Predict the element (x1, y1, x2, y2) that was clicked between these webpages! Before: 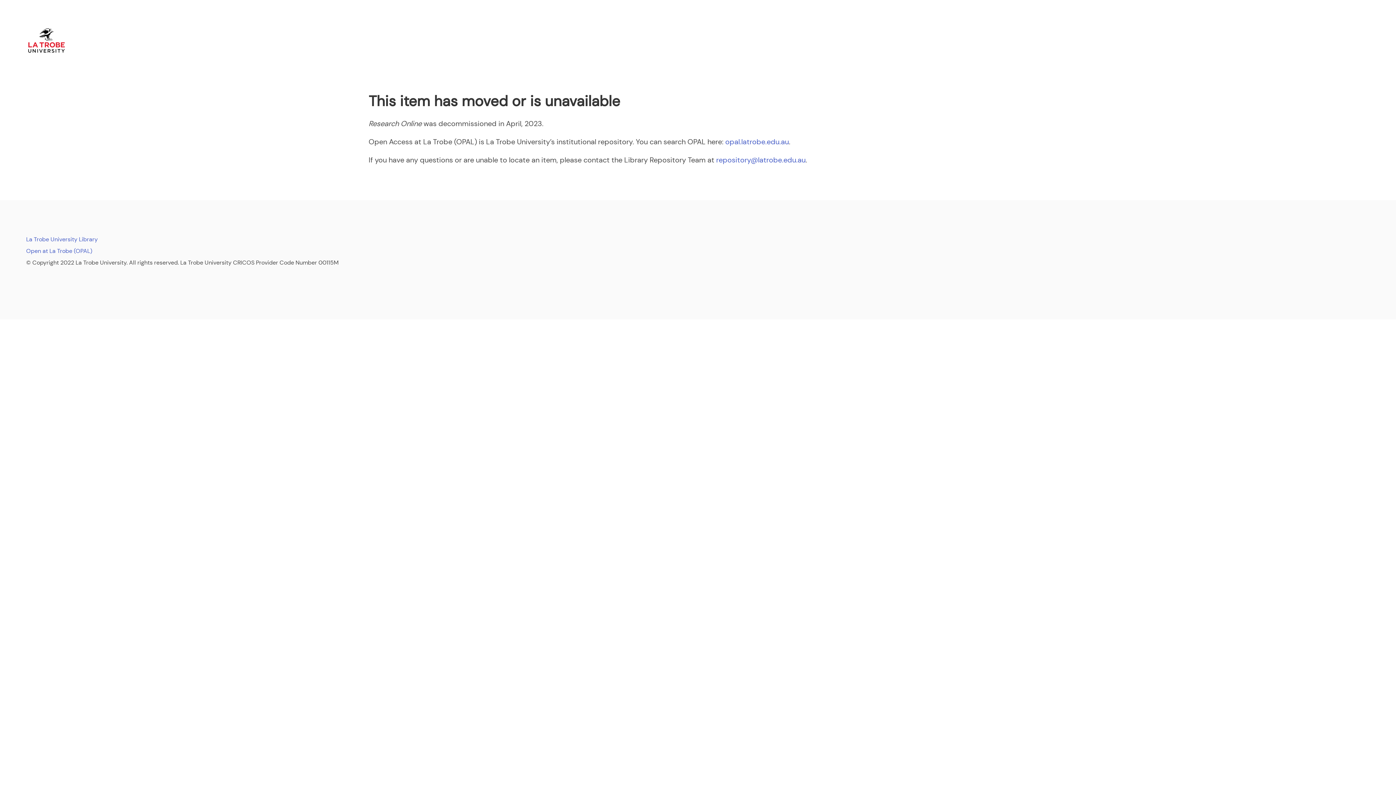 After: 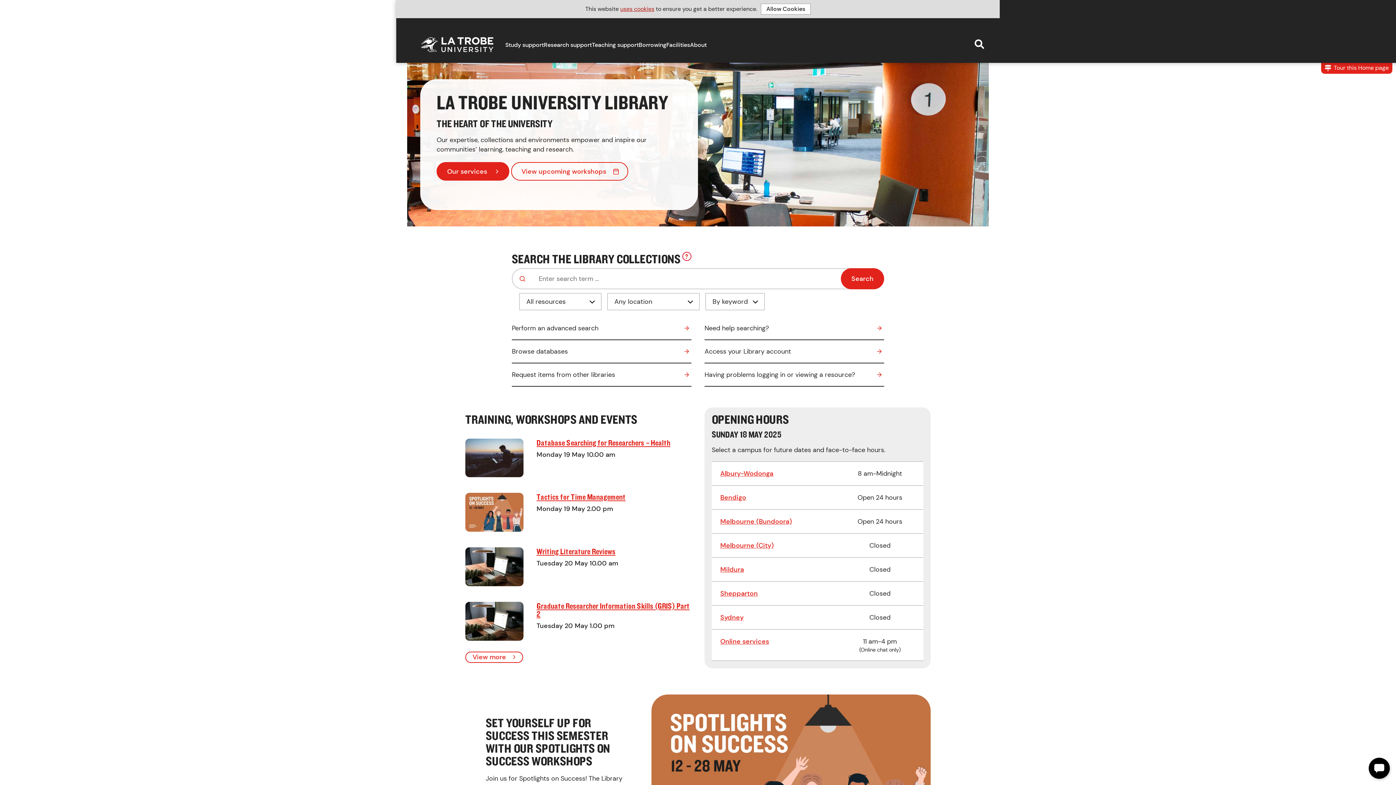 Action: bbox: (26, 235, 97, 243) label: La Trobe University Library